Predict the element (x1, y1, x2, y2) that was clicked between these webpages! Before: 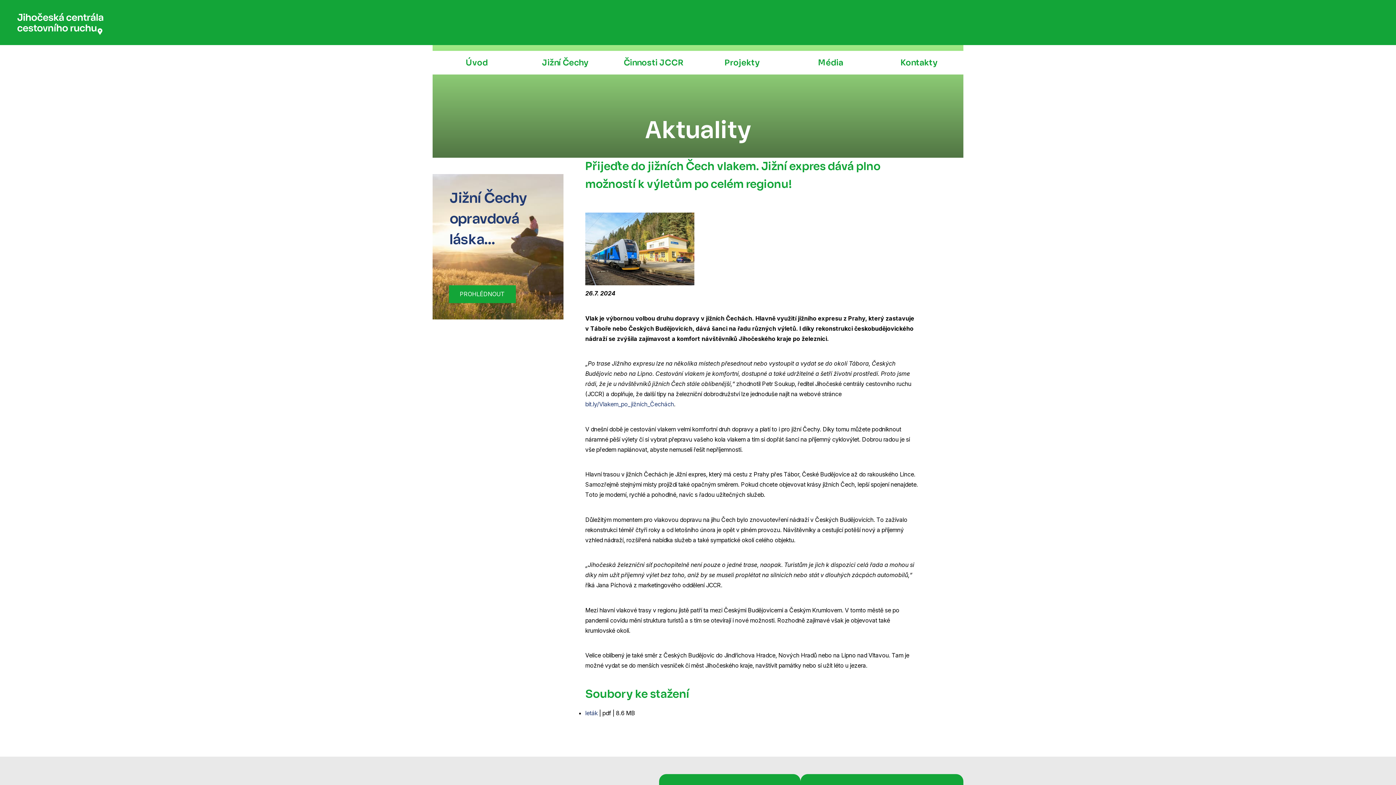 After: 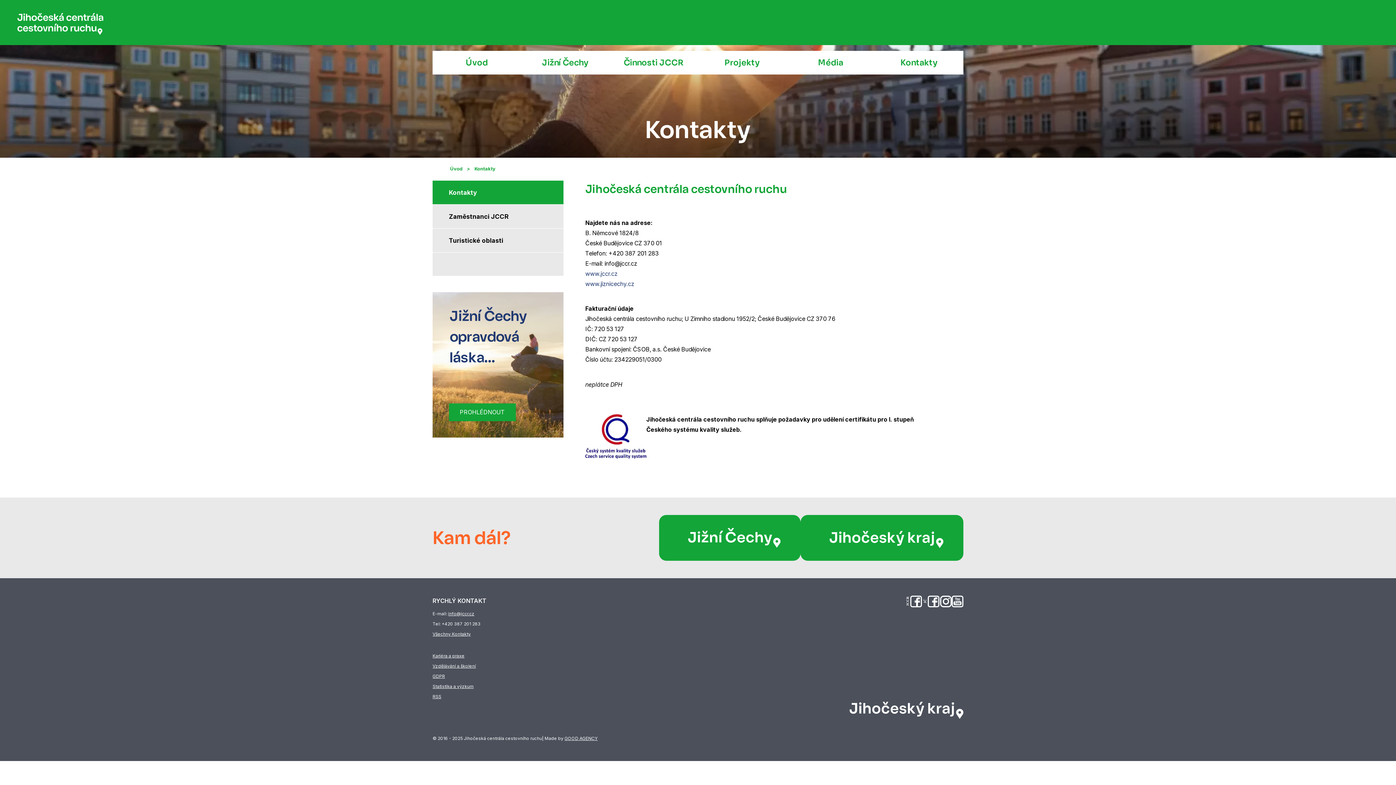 Action: bbox: (875, 50, 963, 74) label: Kontakty